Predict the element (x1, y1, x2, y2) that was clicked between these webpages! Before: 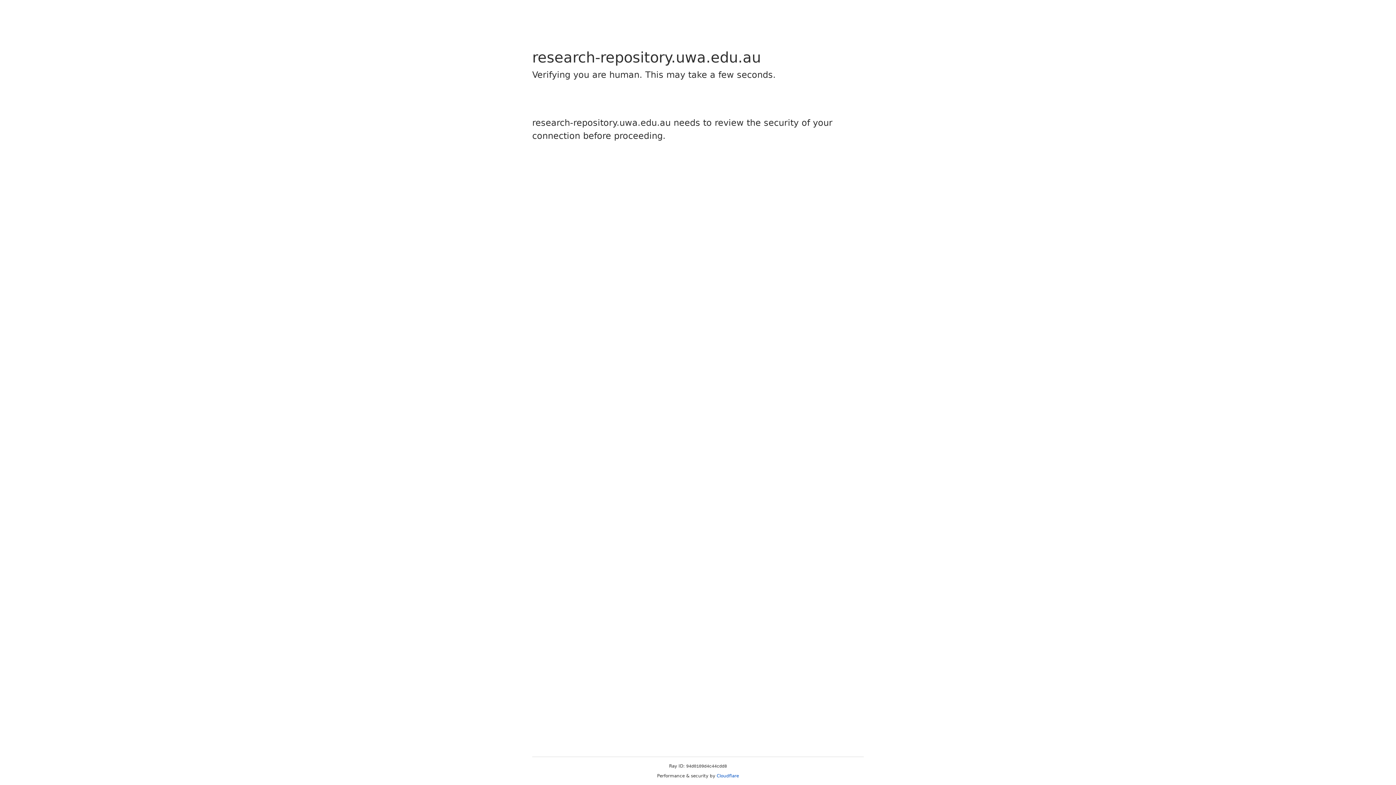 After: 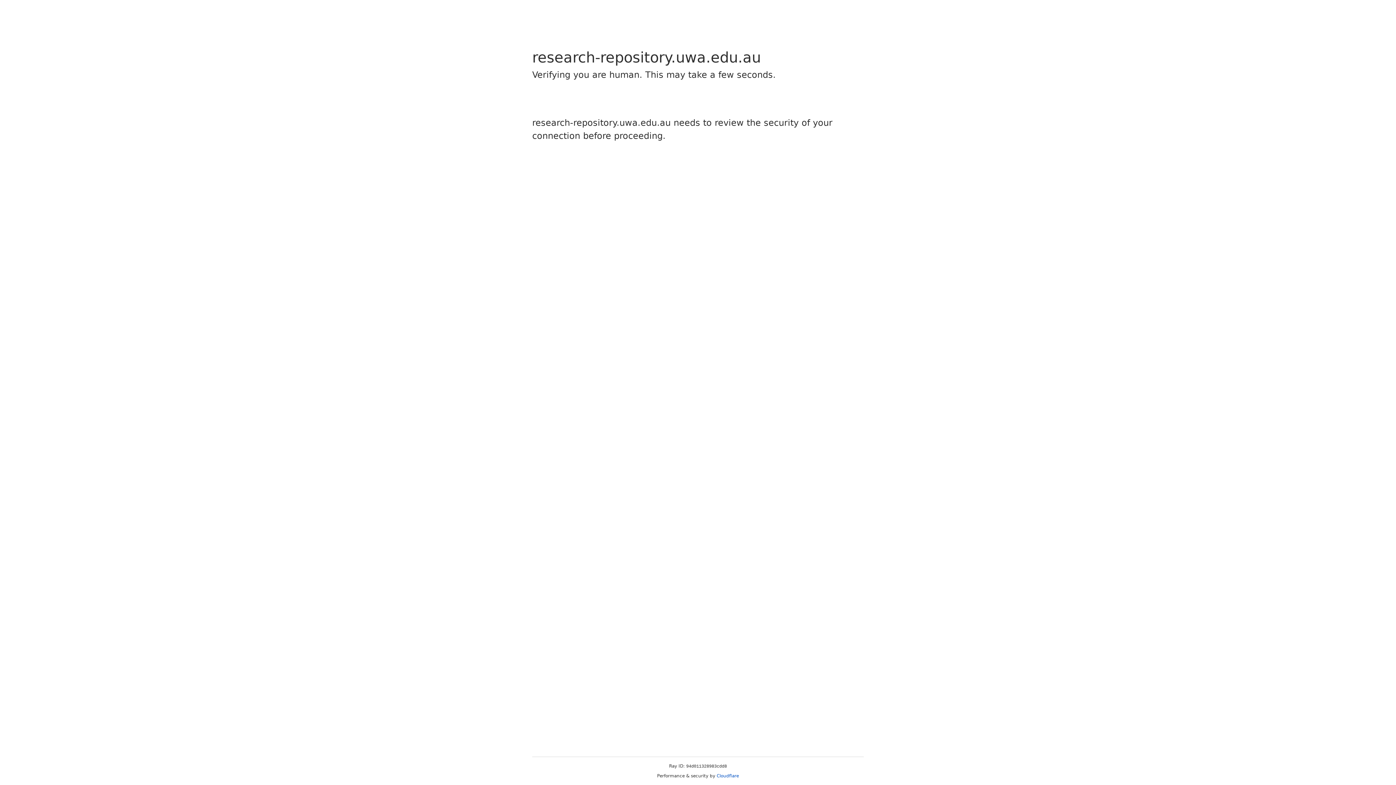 Action: bbox: (716, 773, 739, 778) label: Cloudflare